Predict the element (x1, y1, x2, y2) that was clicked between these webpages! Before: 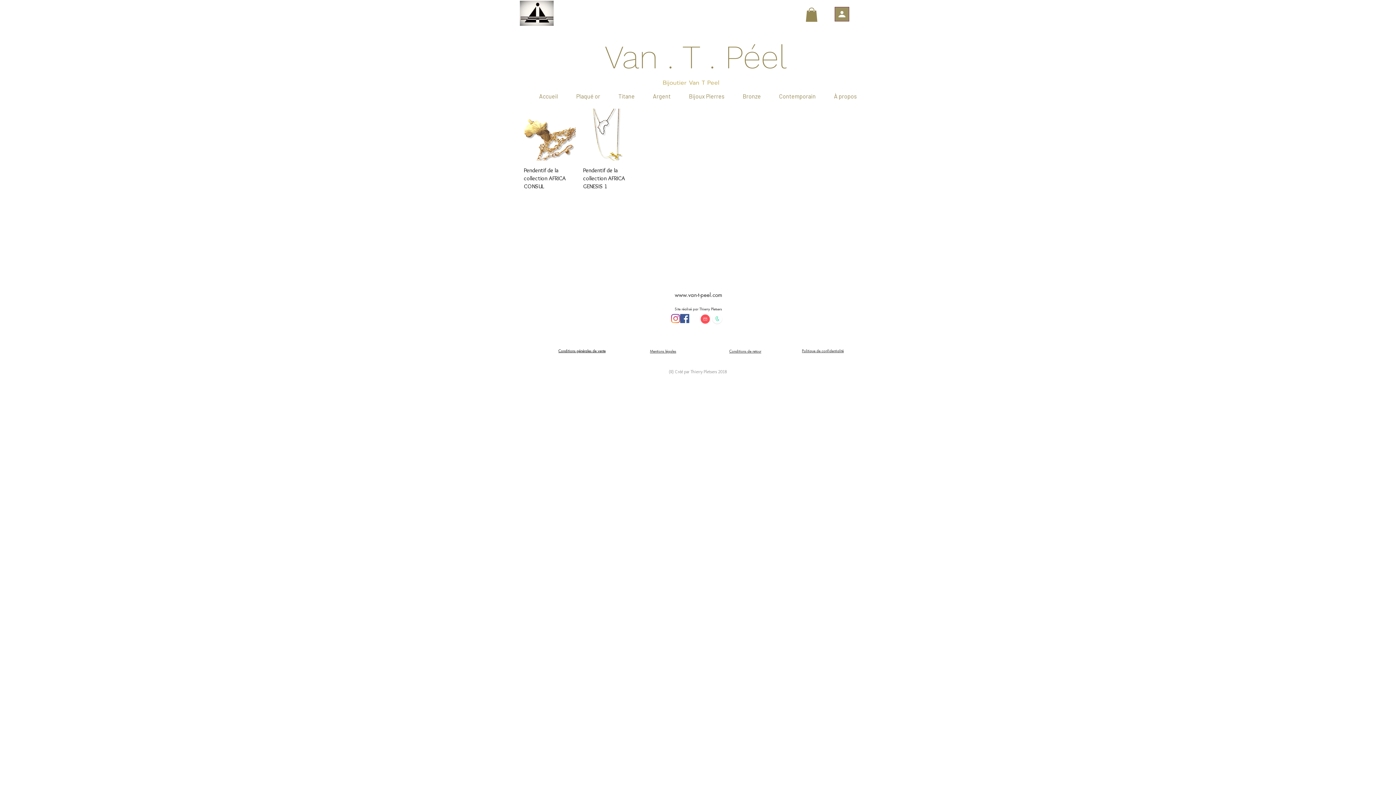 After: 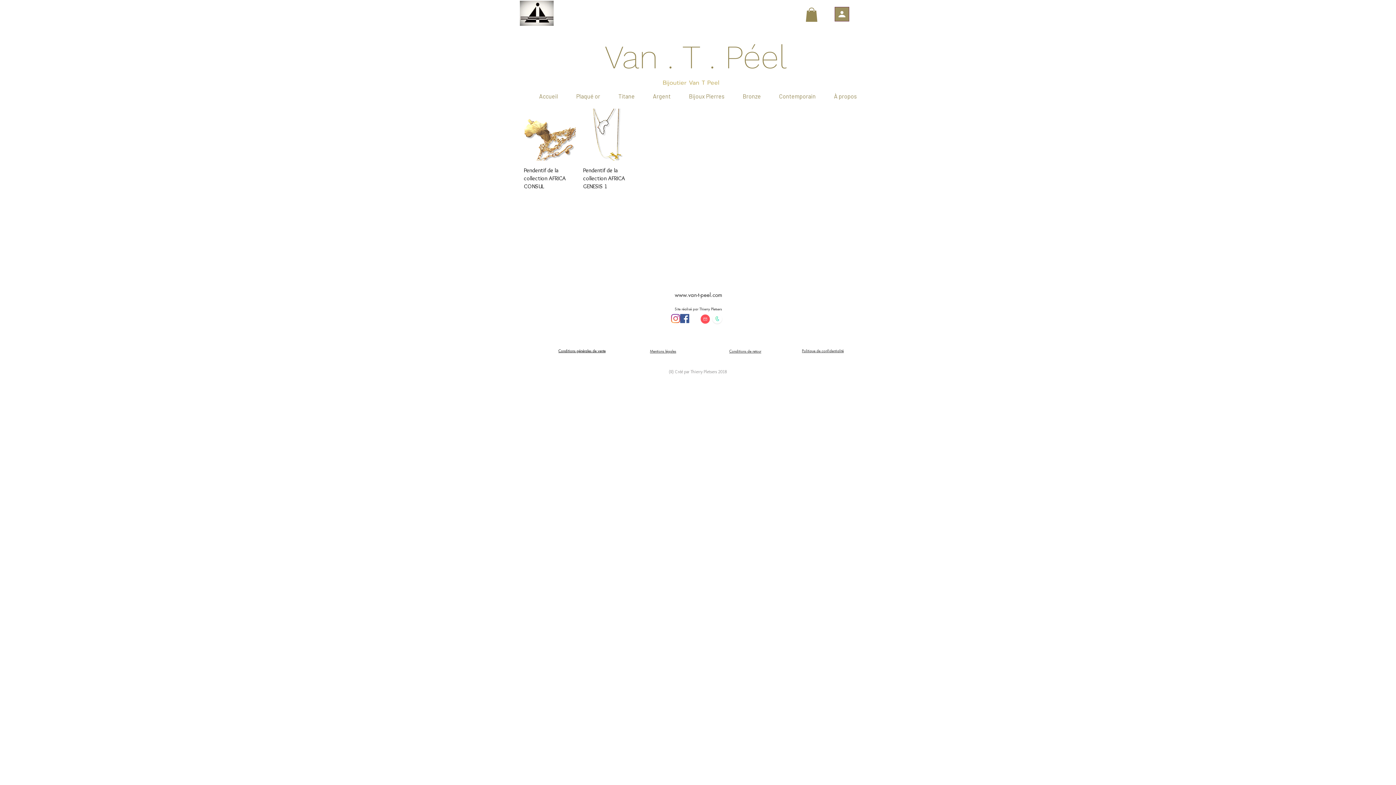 Action: bbox: (680, 314, 689, 323) label: Facebook Social Icône